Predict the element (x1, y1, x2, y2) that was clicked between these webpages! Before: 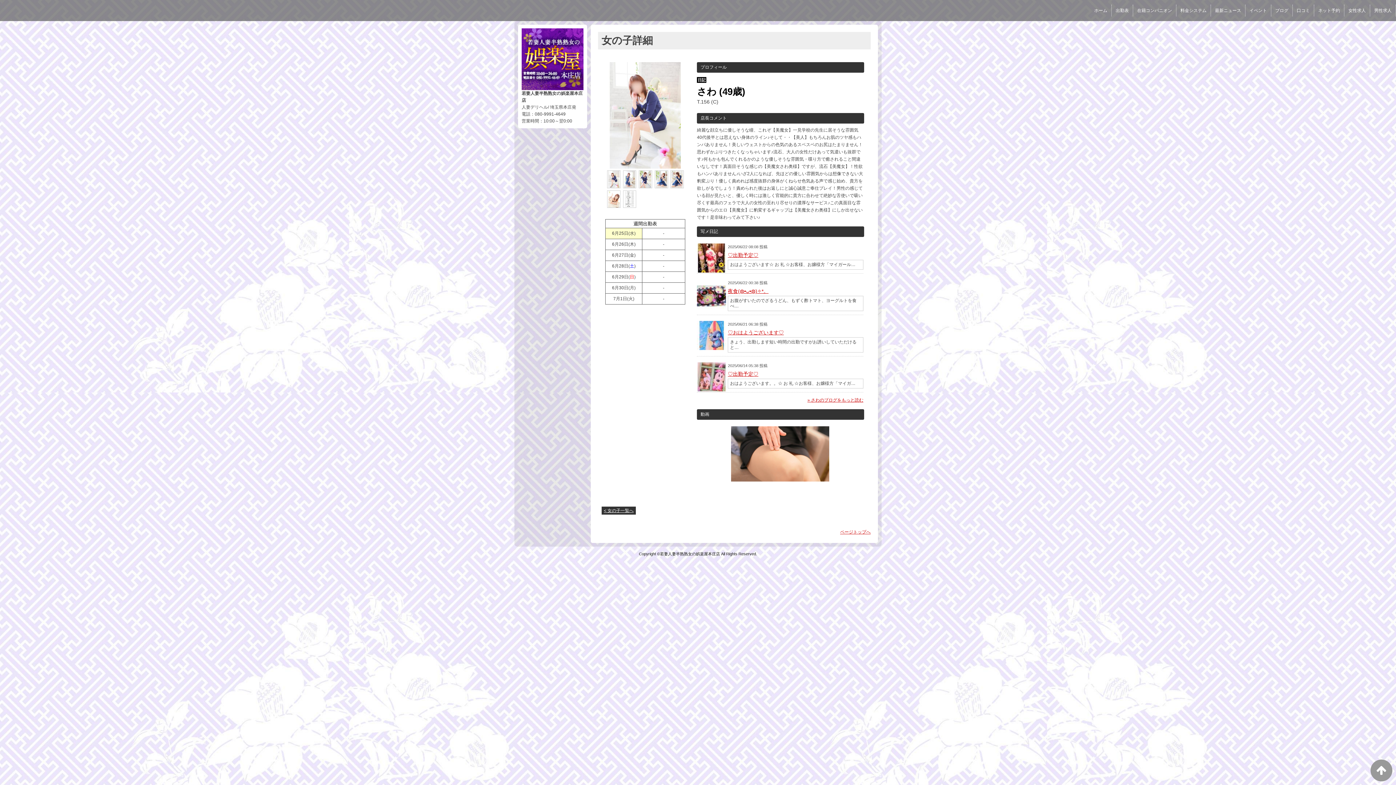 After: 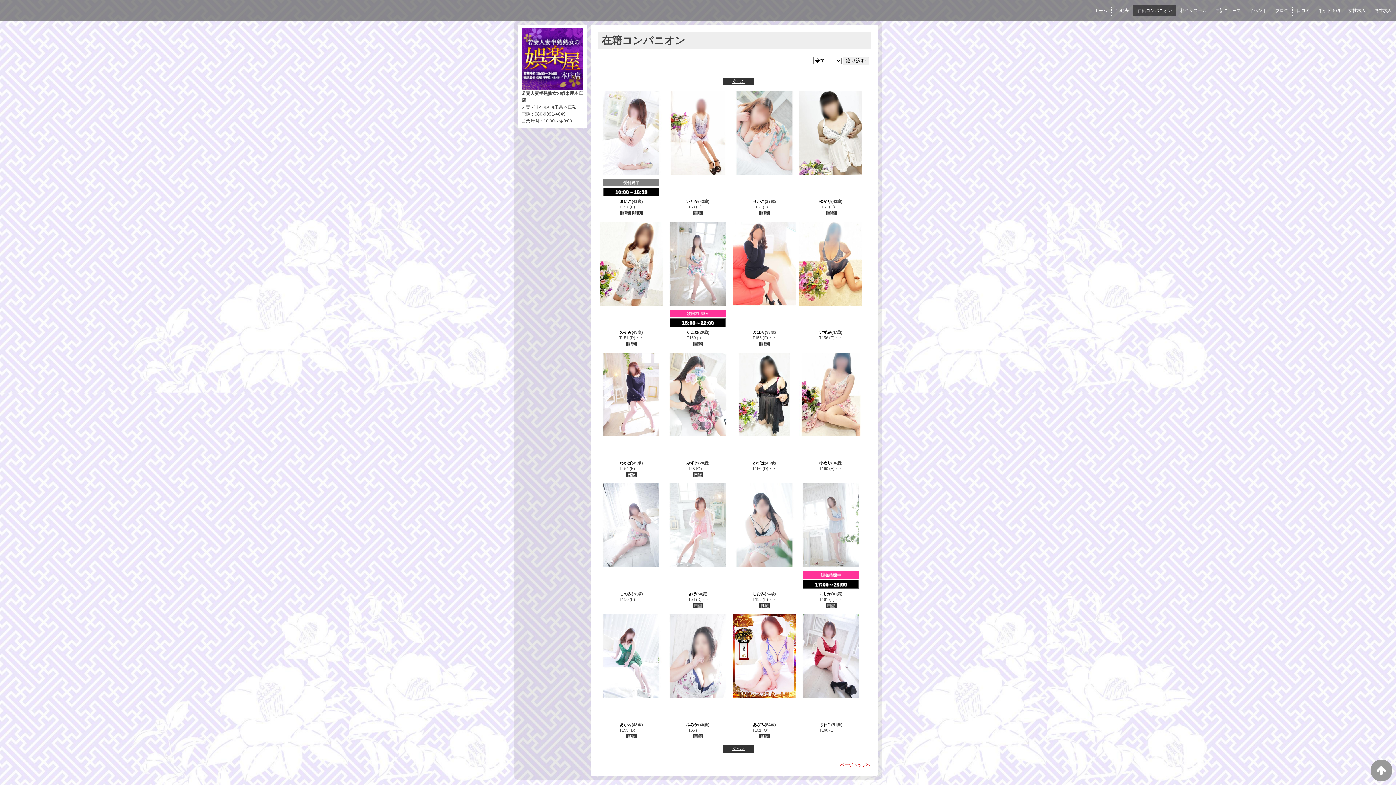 Action: bbox: (1133, 5, 1176, 15) label: 在籍コンパニオン